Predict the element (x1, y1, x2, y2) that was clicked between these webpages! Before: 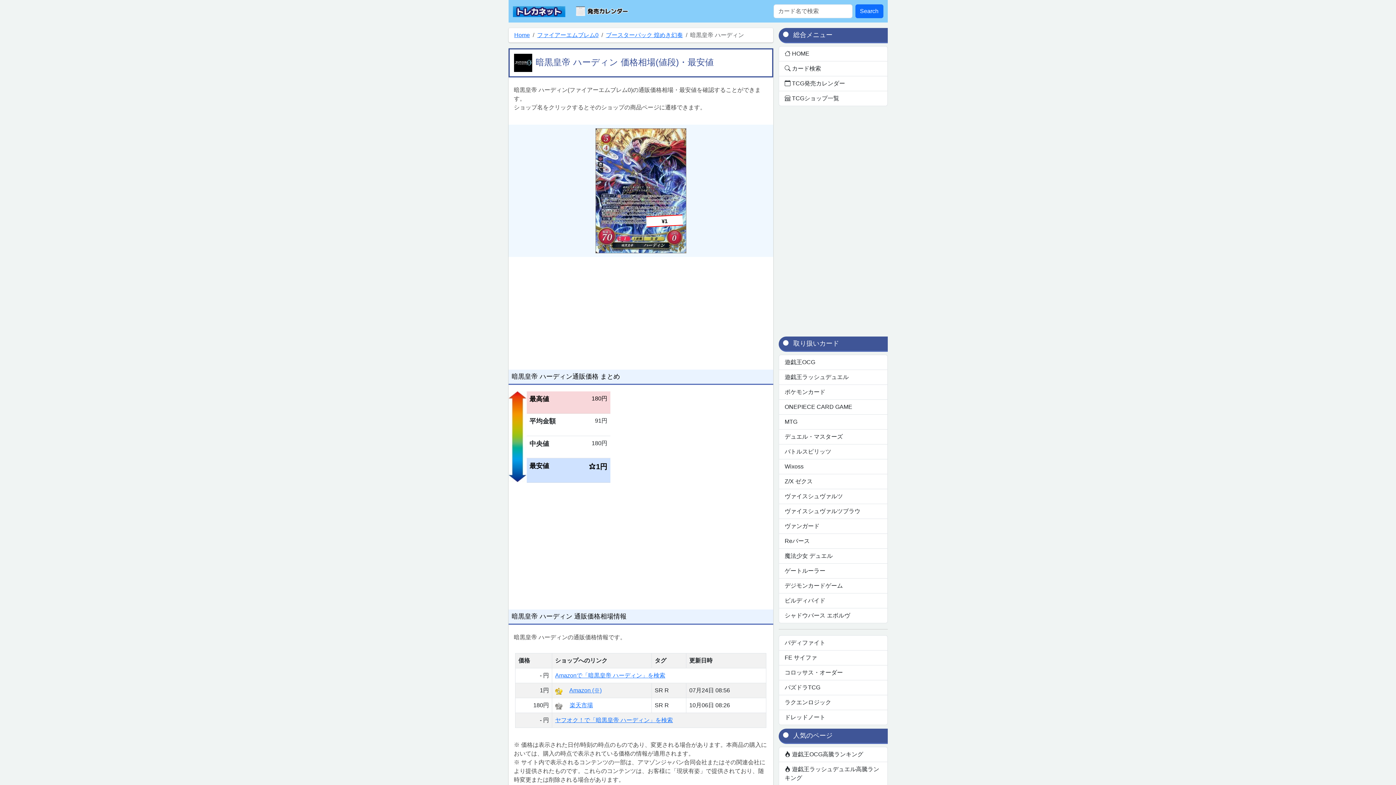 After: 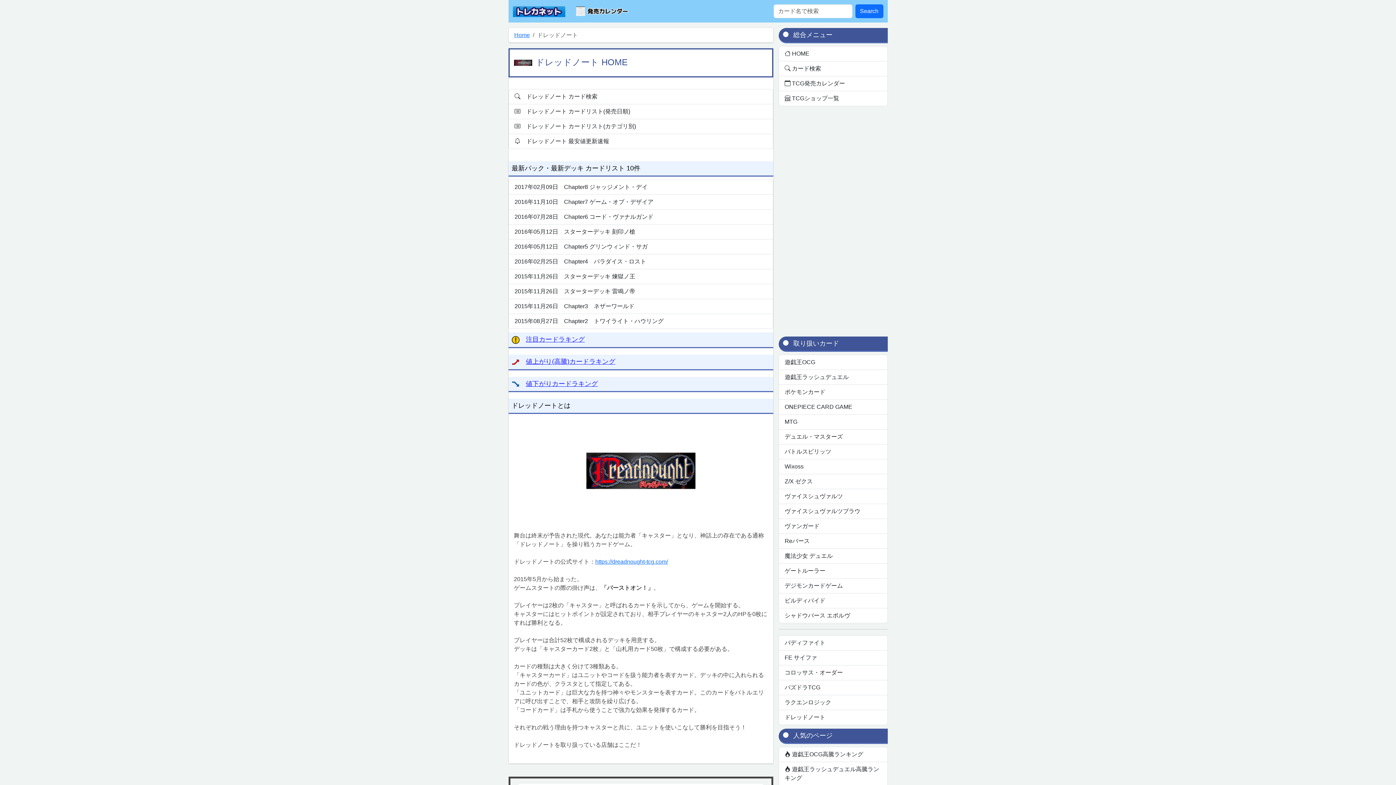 Action: bbox: (778, 710, 887, 725) label: ドレッドノート